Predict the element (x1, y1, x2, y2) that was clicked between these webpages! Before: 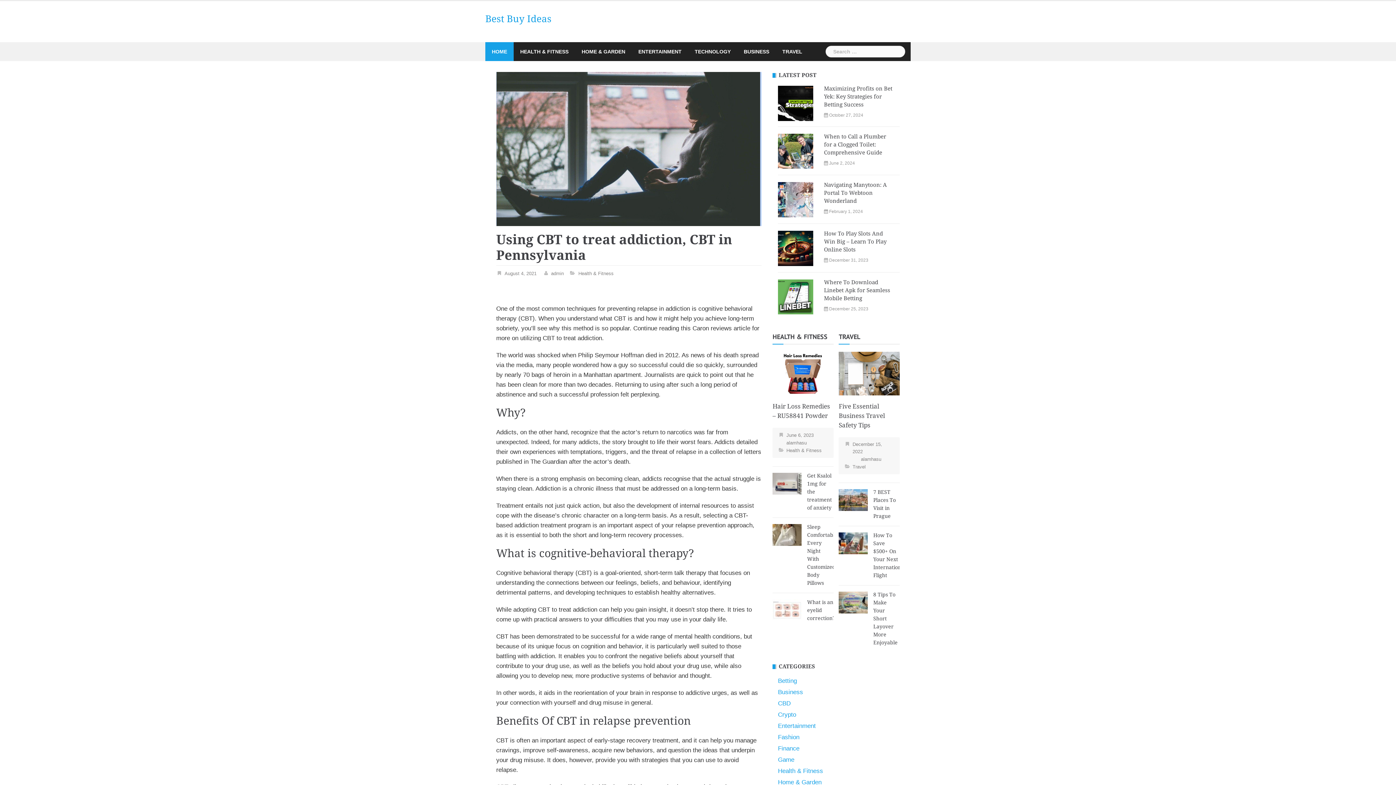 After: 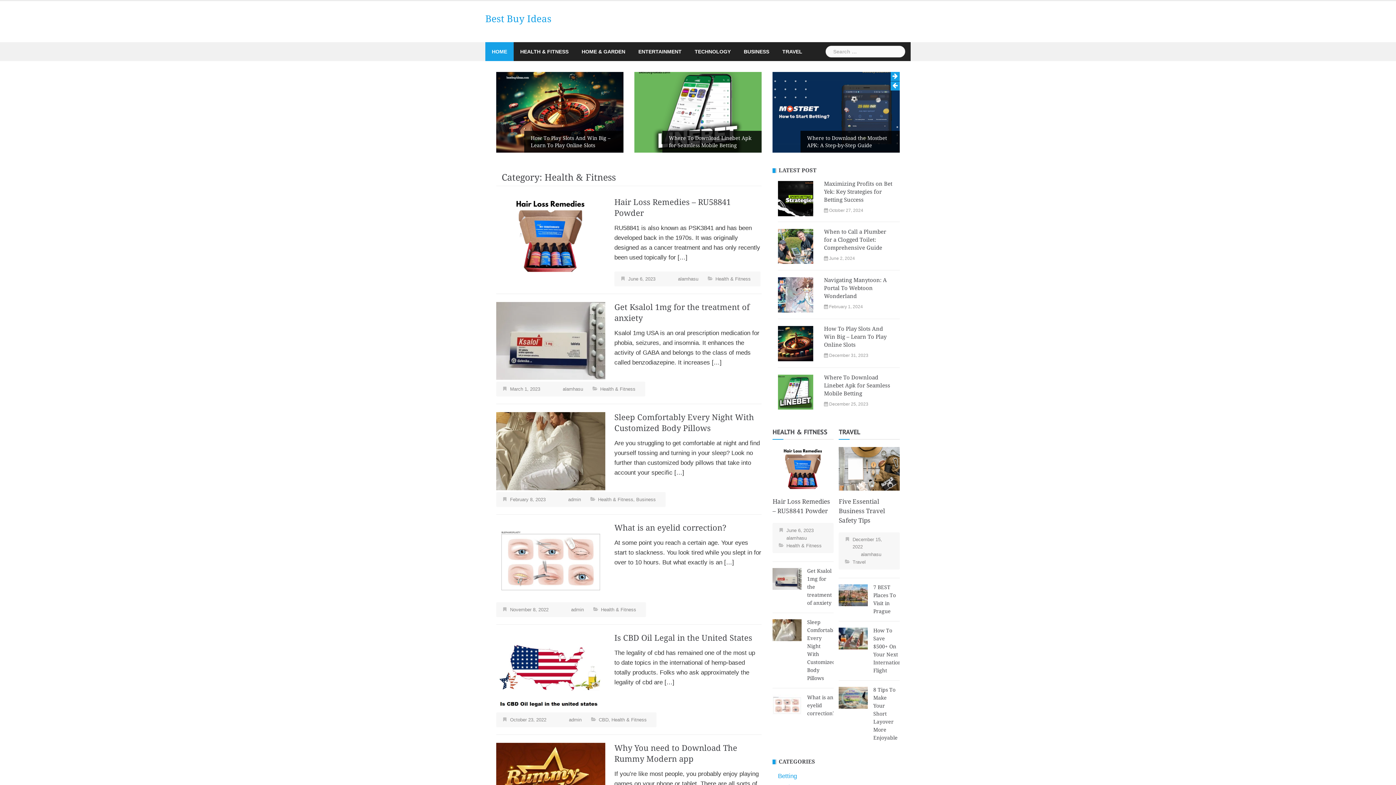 Action: label: Health & Fitness bbox: (778, 767, 823, 774)